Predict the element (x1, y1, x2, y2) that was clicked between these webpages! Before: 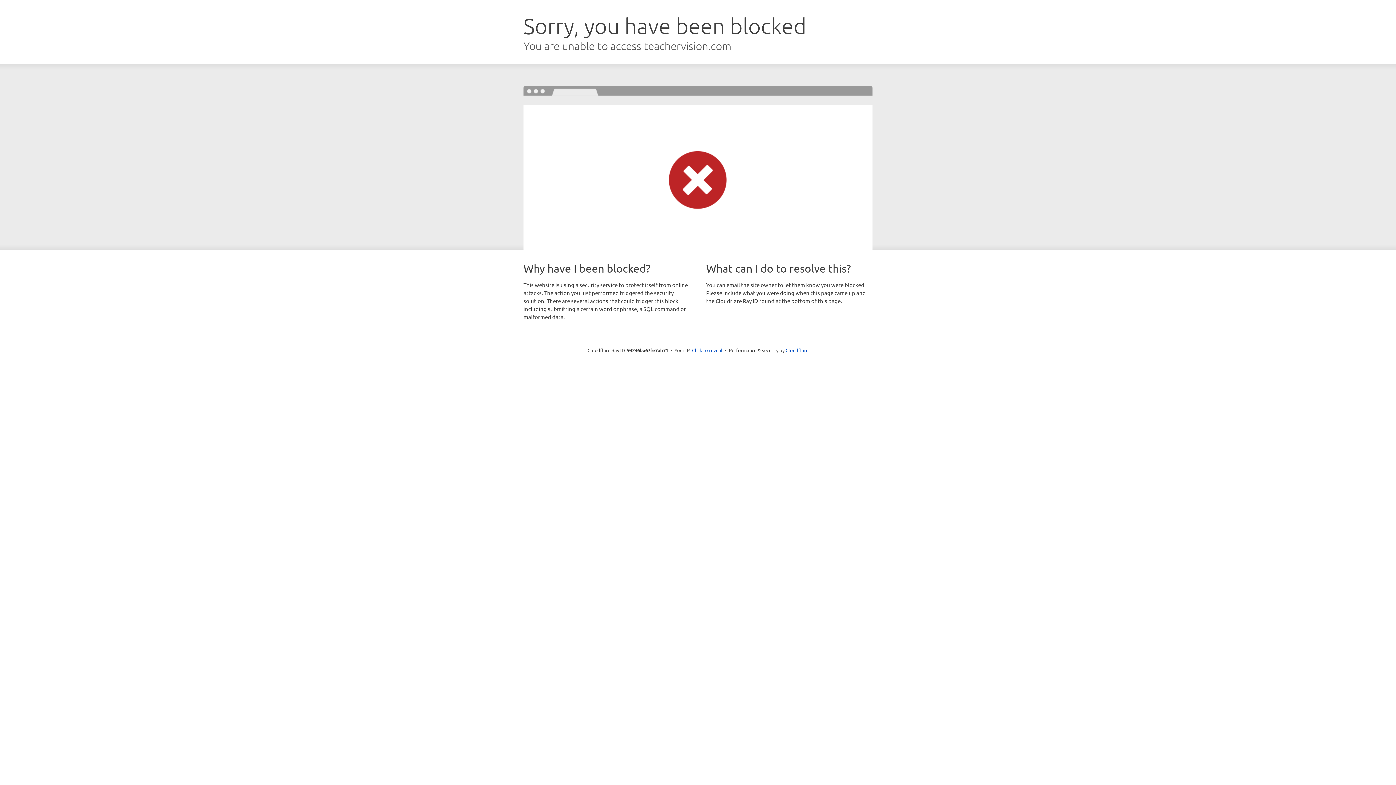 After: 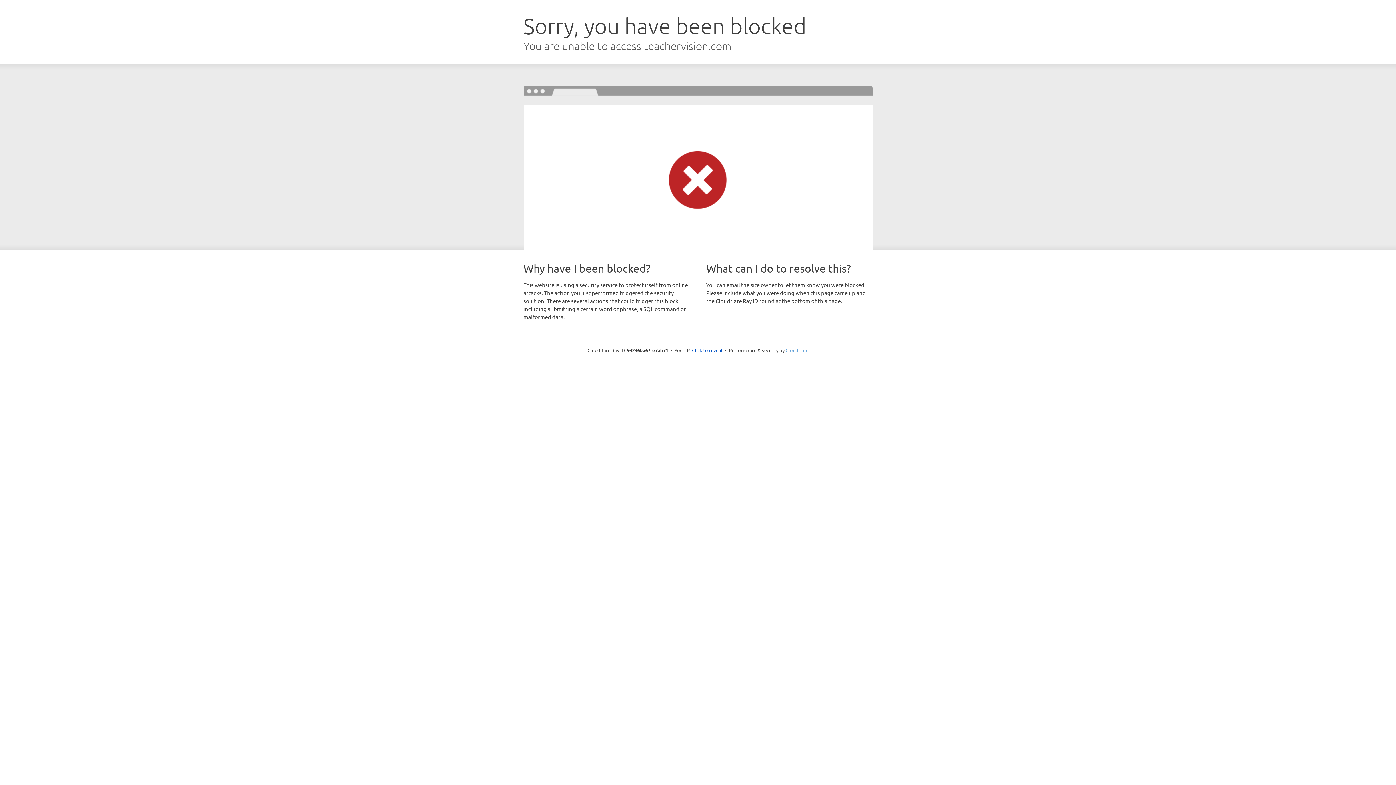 Action: label: Cloudflare bbox: (785, 347, 808, 353)